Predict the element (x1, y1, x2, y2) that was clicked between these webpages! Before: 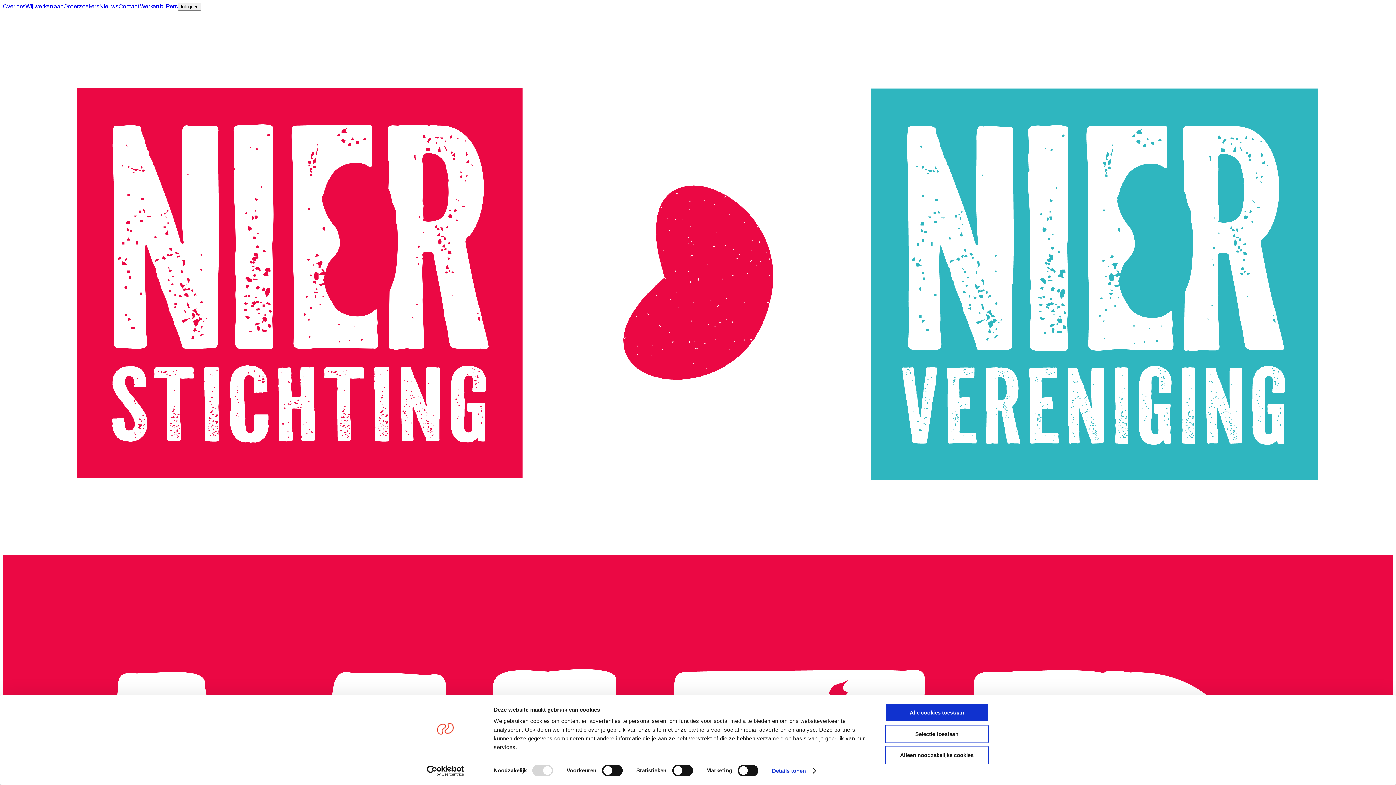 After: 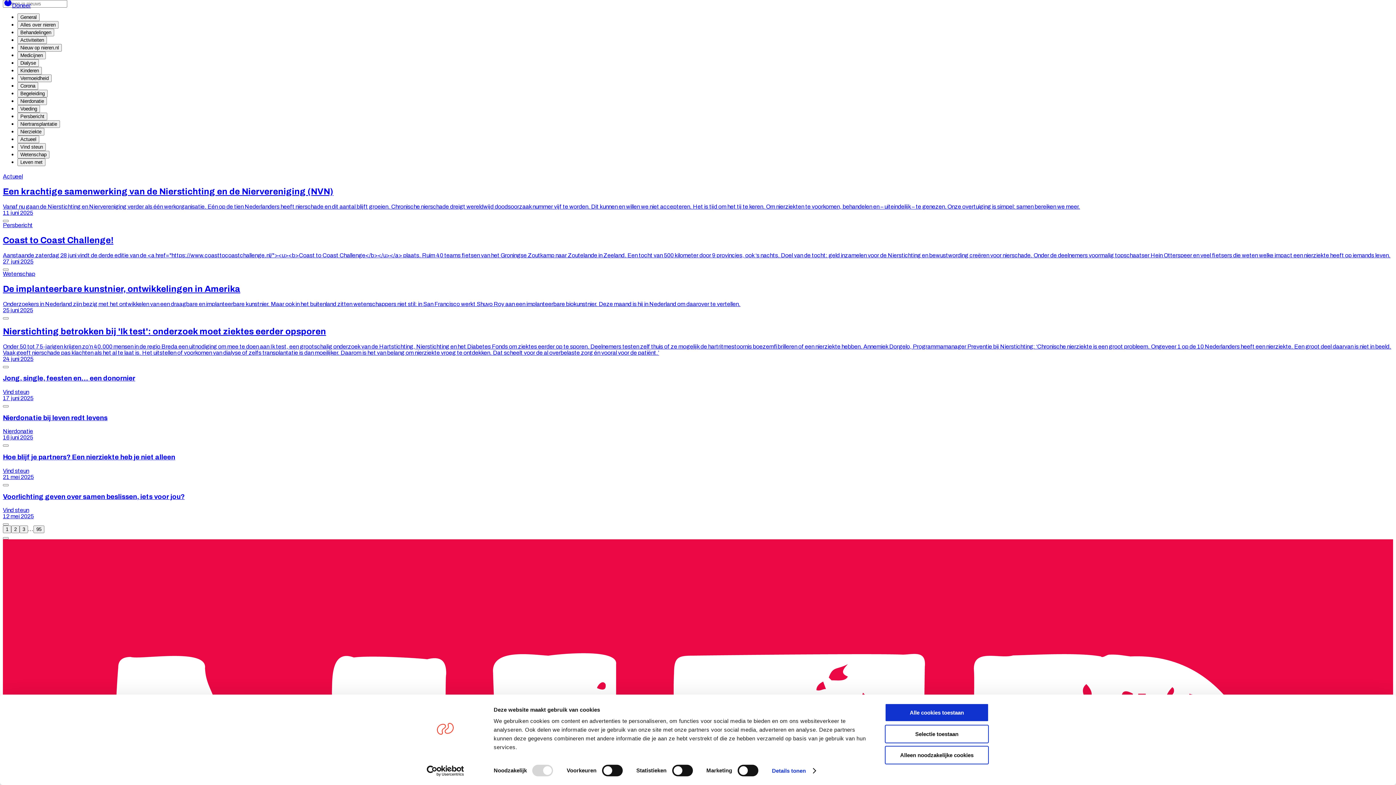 Action: label: Nieuws bbox: (99, 3, 118, 9)